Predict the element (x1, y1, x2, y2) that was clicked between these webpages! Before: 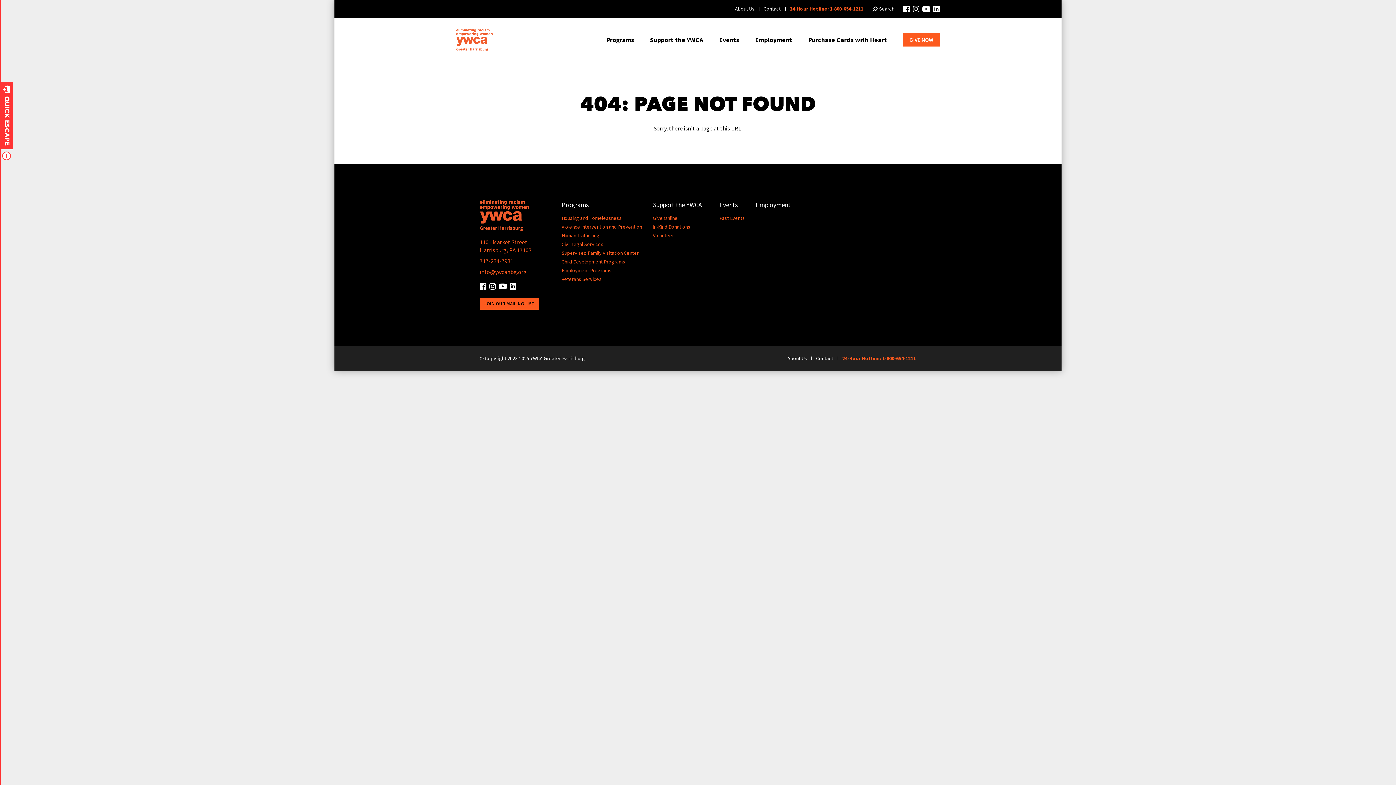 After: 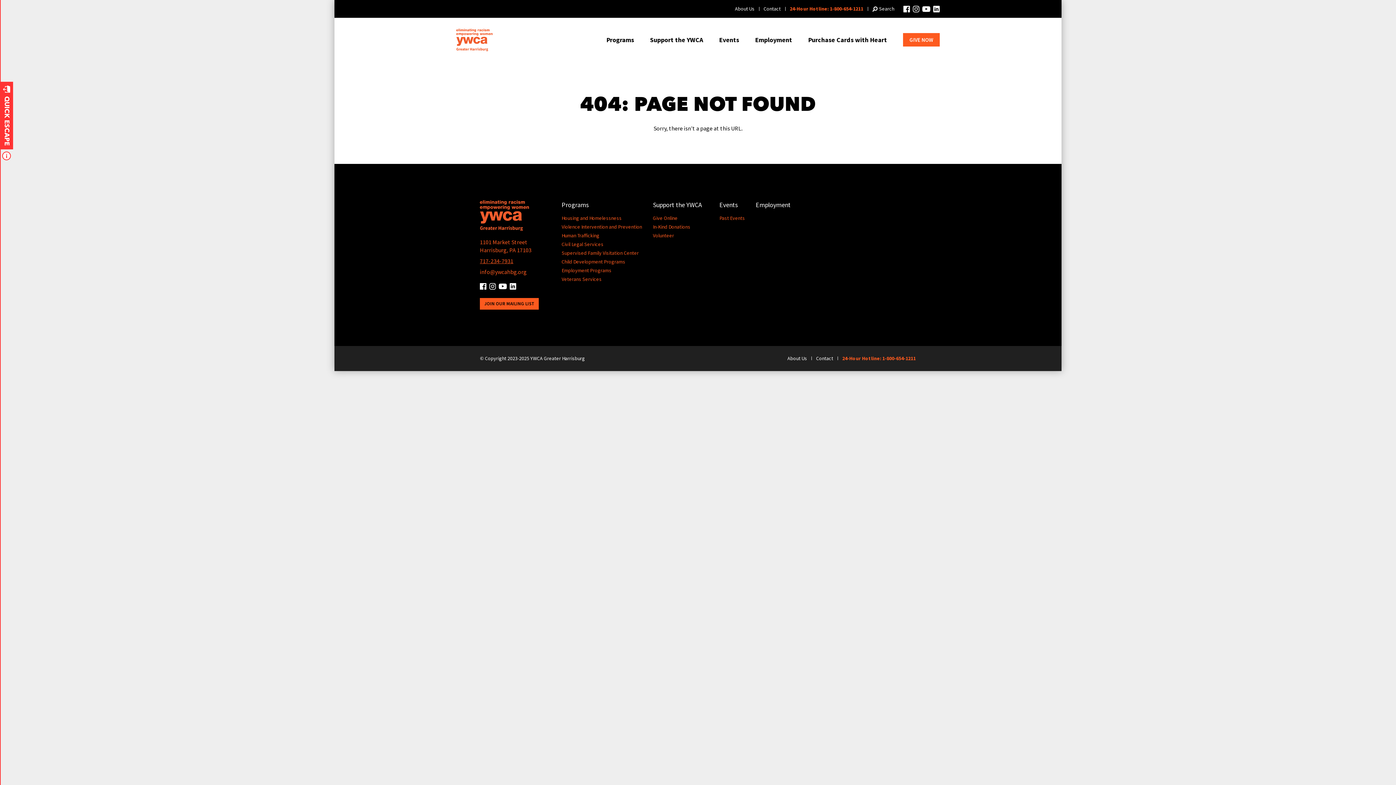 Action: label: 717-234-7931 bbox: (480, 257, 513, 264)